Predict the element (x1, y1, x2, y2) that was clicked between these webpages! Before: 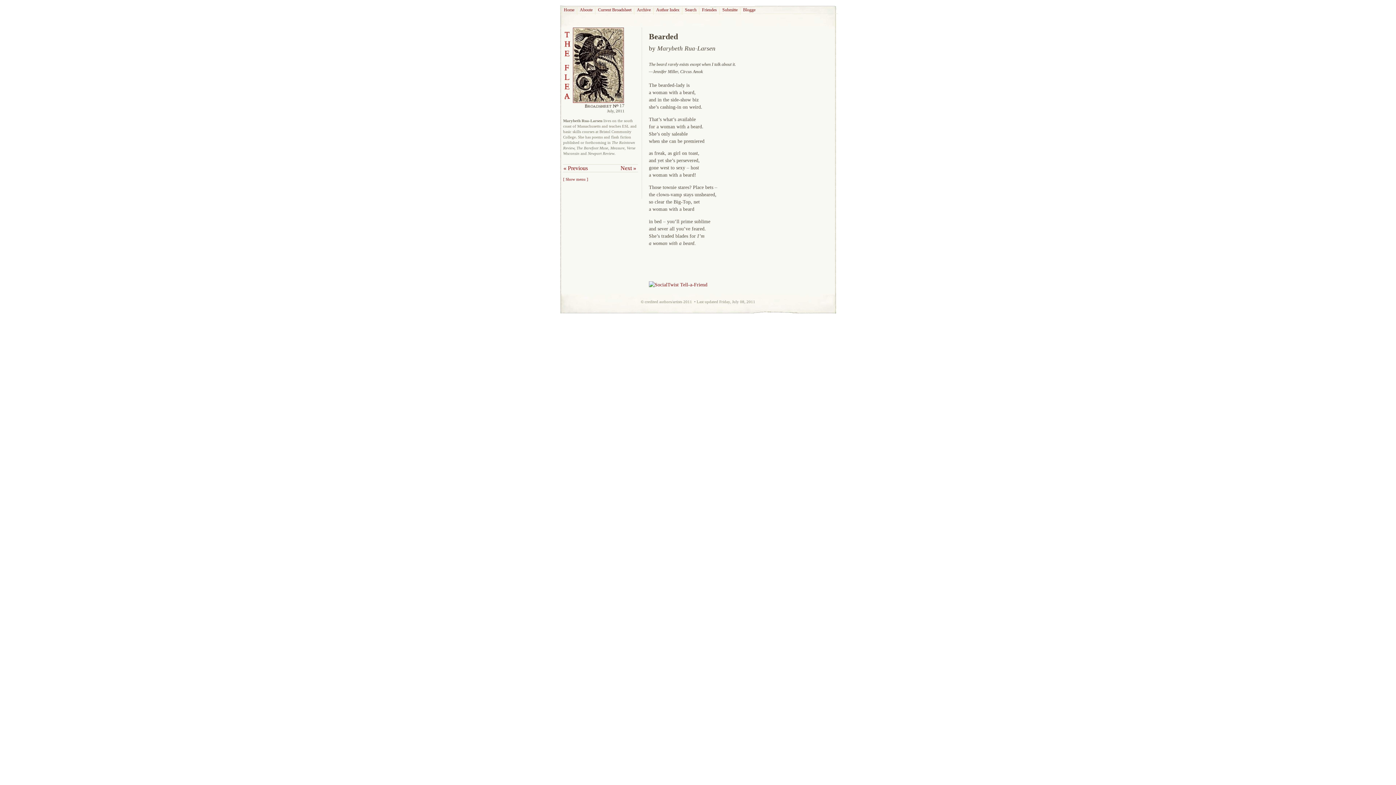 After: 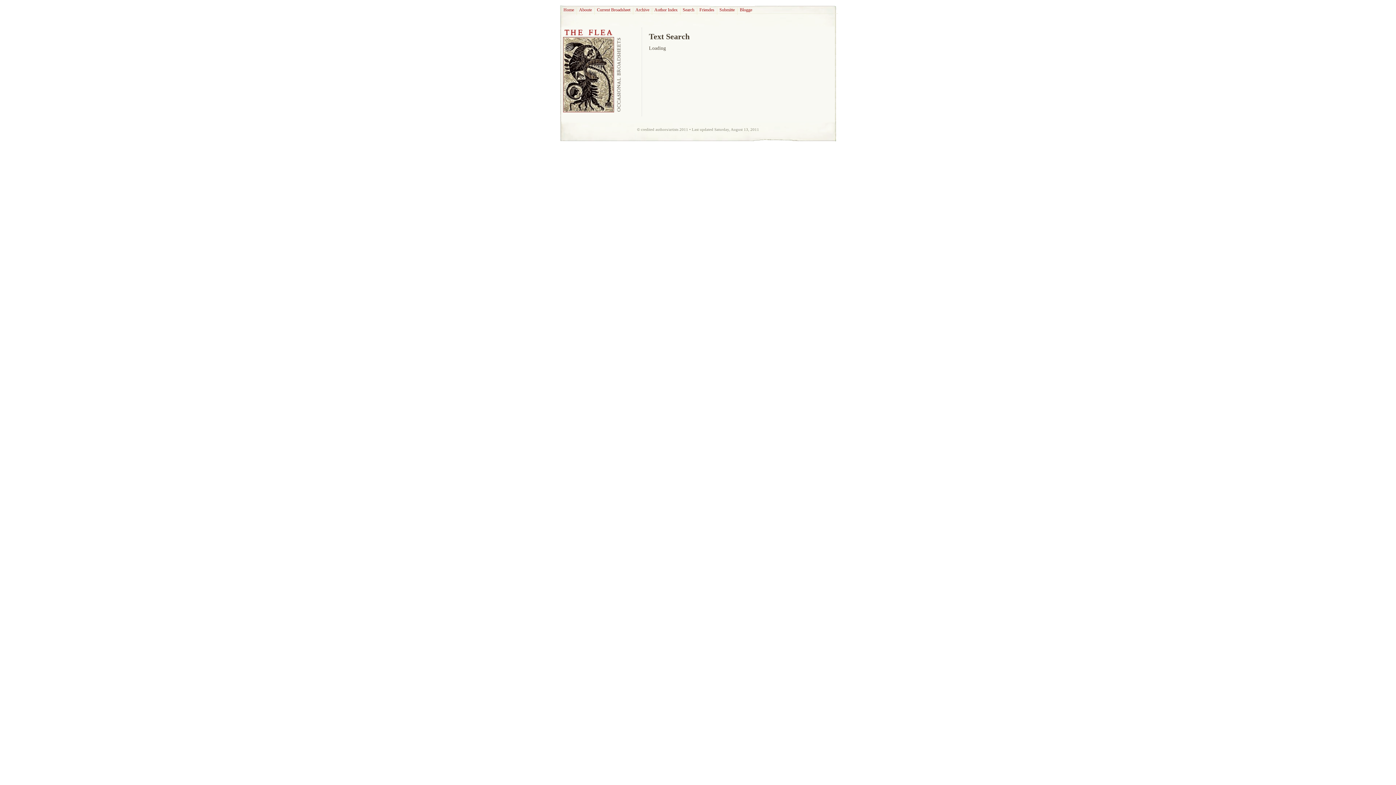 Action: bbox: (682, 7, 699, 14) label: Search